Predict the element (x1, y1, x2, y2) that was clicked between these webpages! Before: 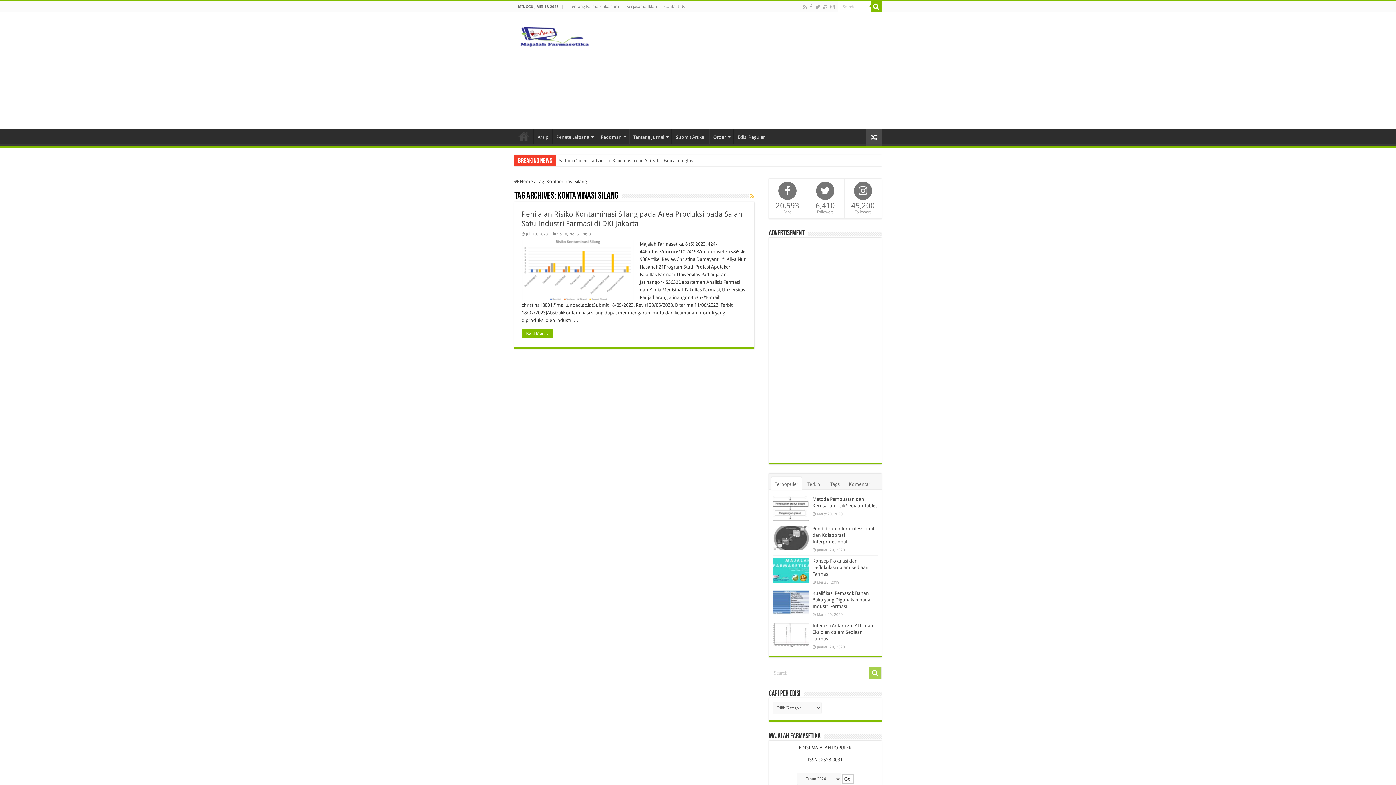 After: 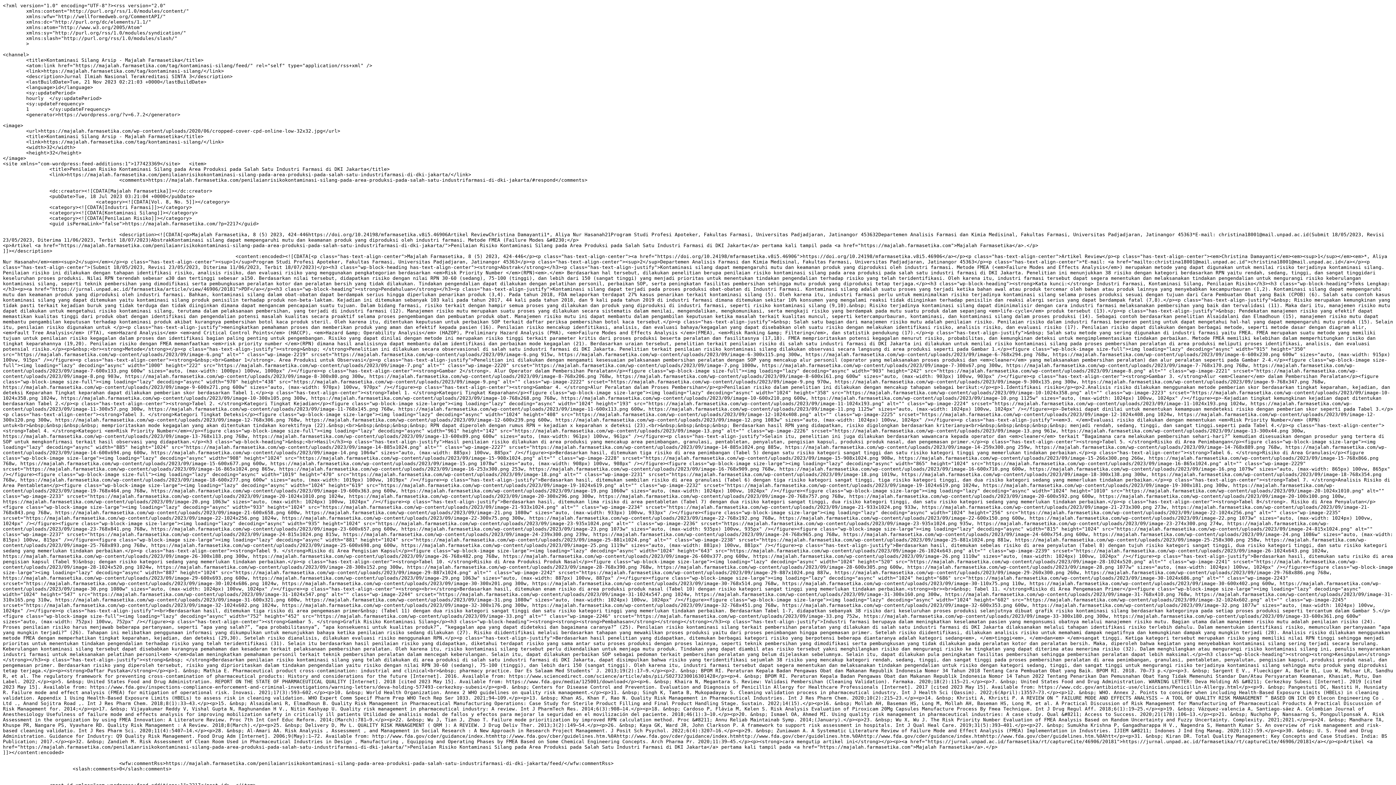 Action: bbox: (750, 193, 754, 199)